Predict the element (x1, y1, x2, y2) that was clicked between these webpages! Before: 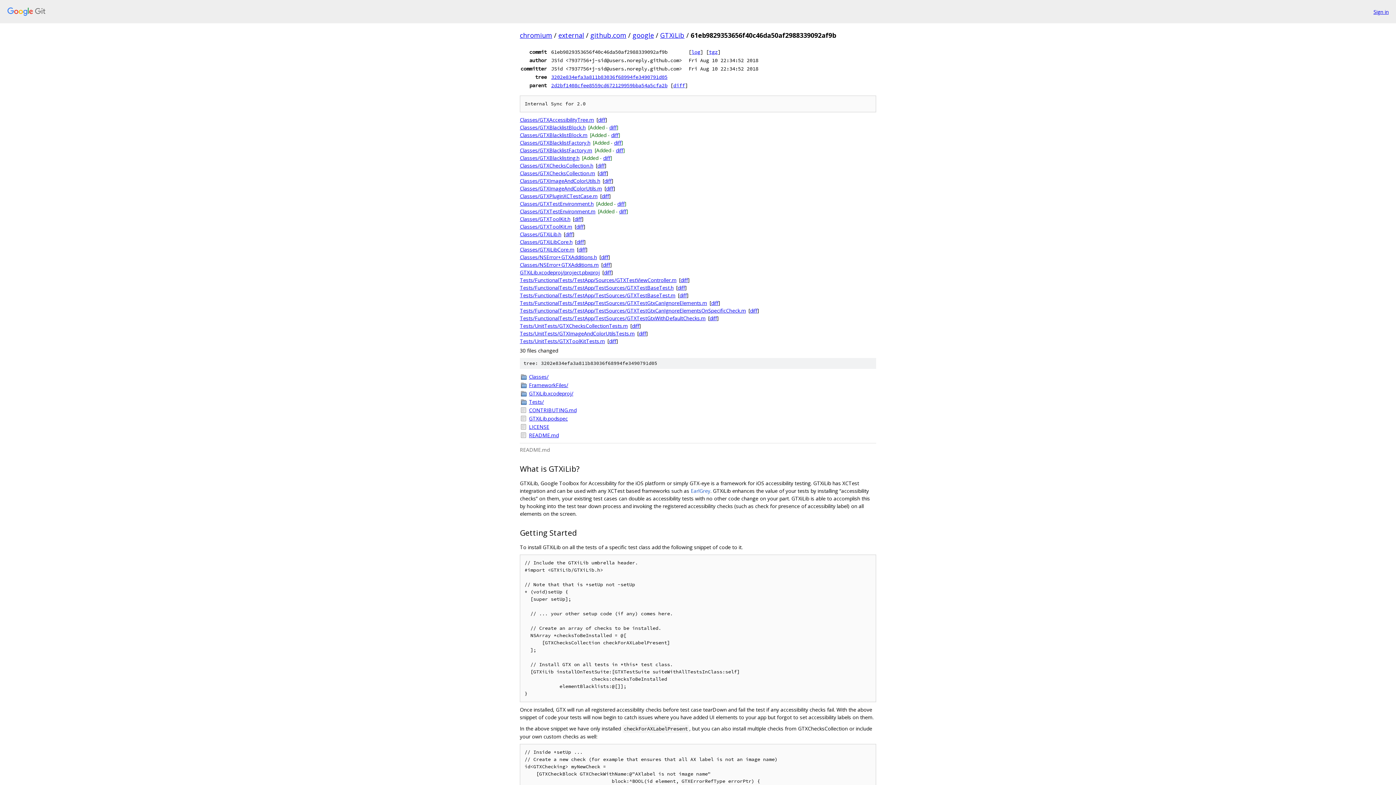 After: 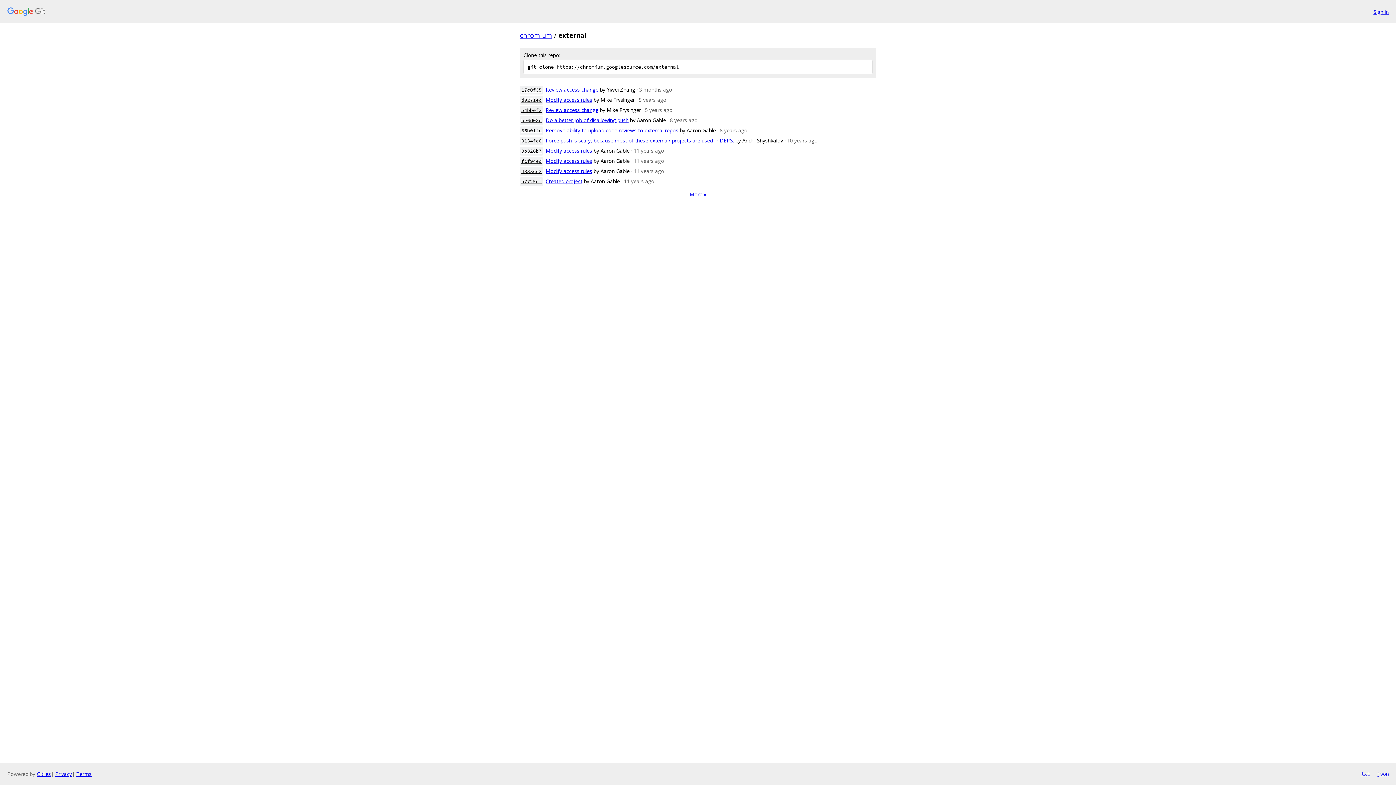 Action: bbox: (558, 30, 584, 39) label: external